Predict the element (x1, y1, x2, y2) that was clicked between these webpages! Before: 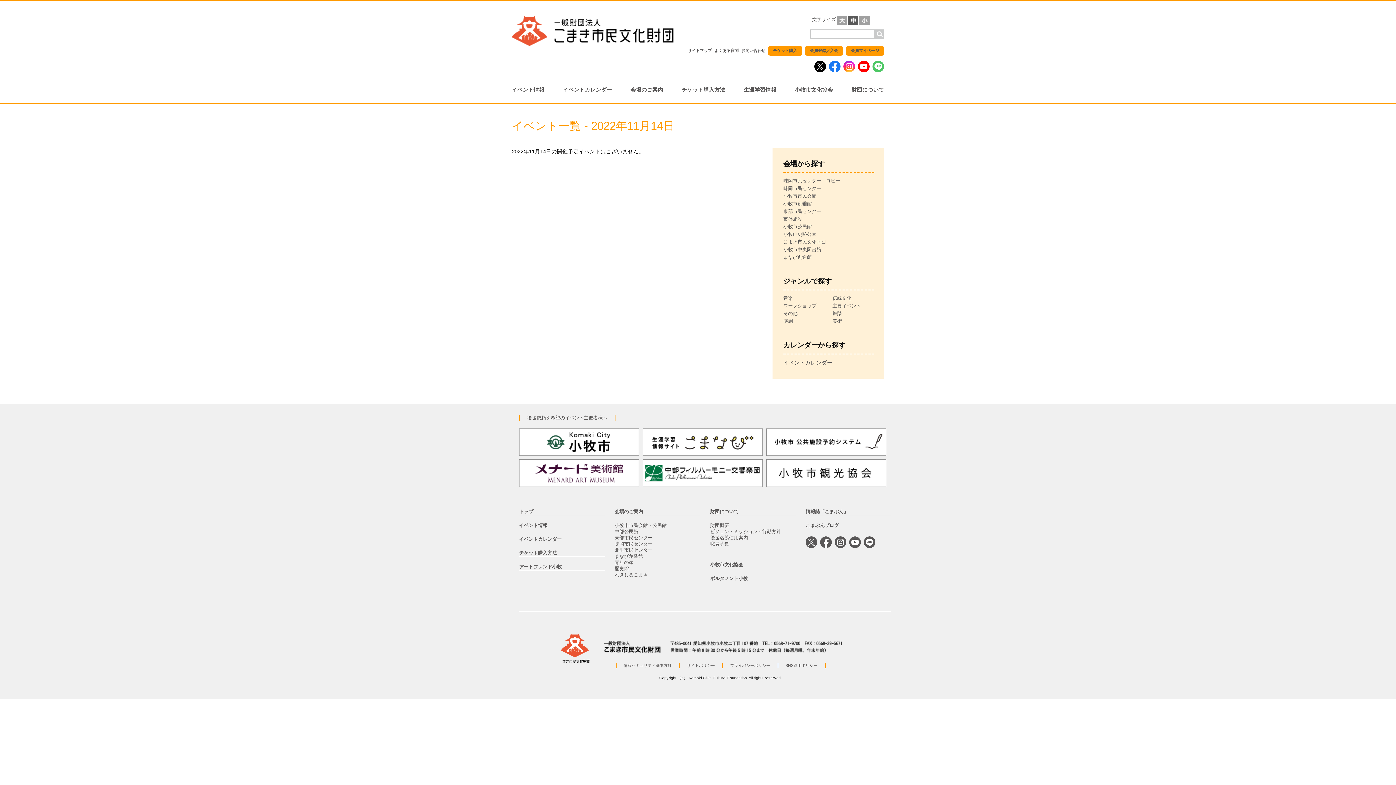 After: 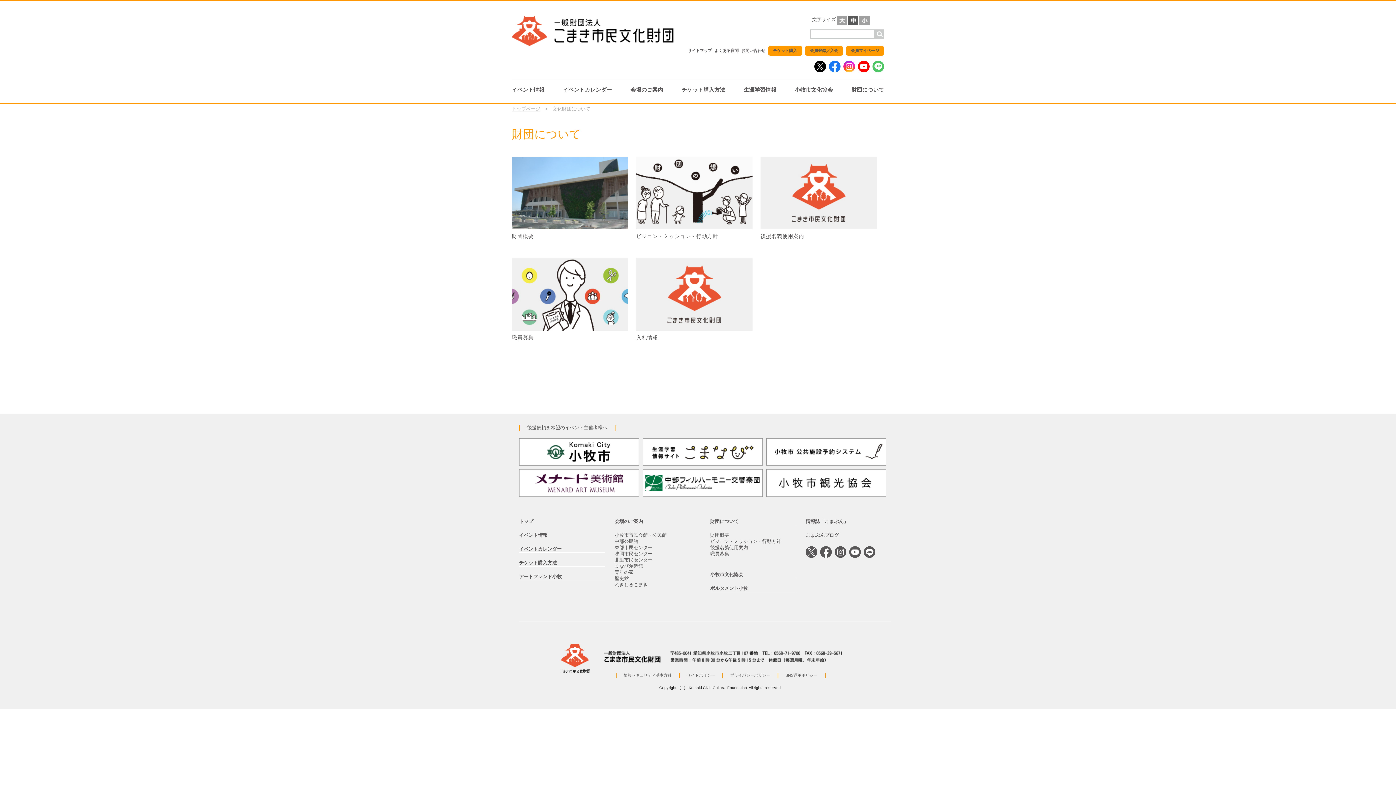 Action: bbox: (710, 509, 738, 514) label: 財団について